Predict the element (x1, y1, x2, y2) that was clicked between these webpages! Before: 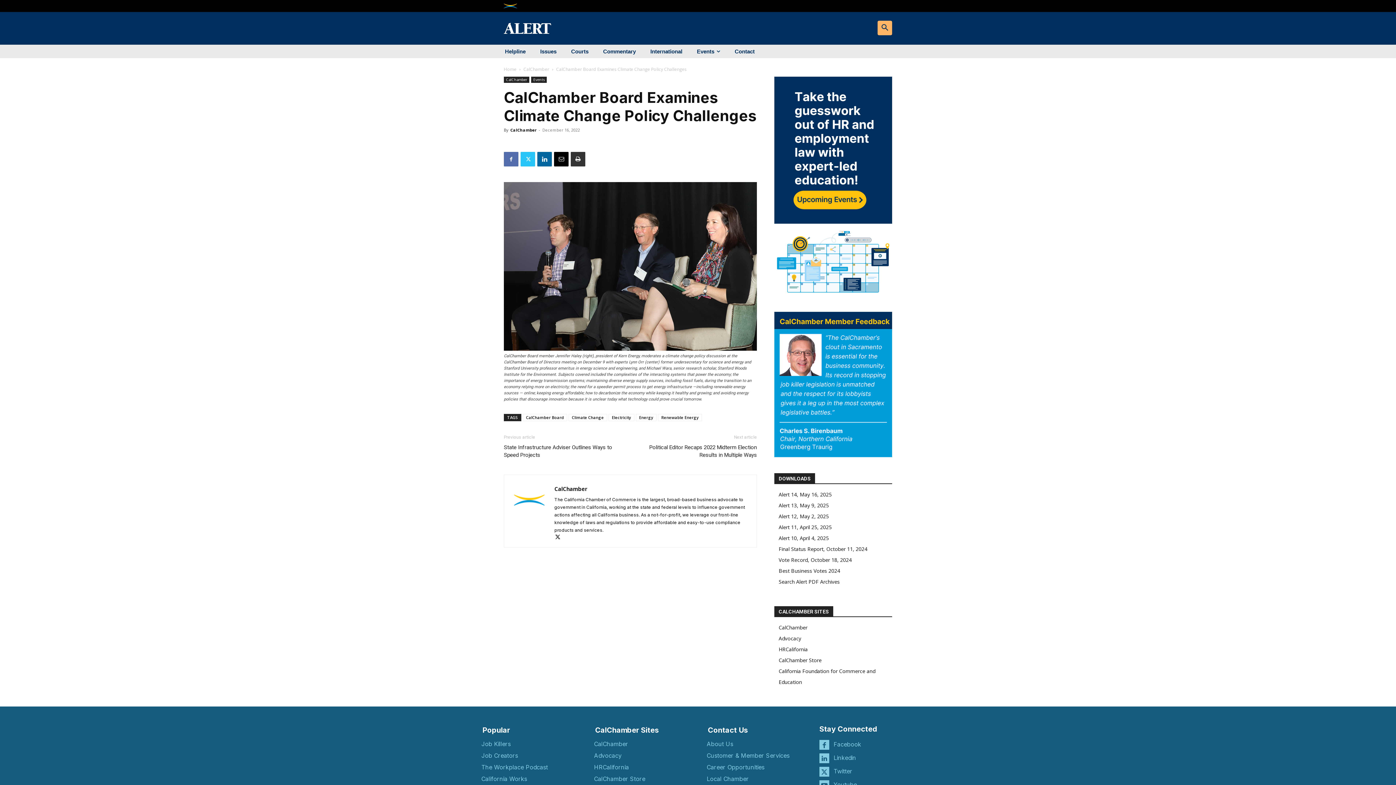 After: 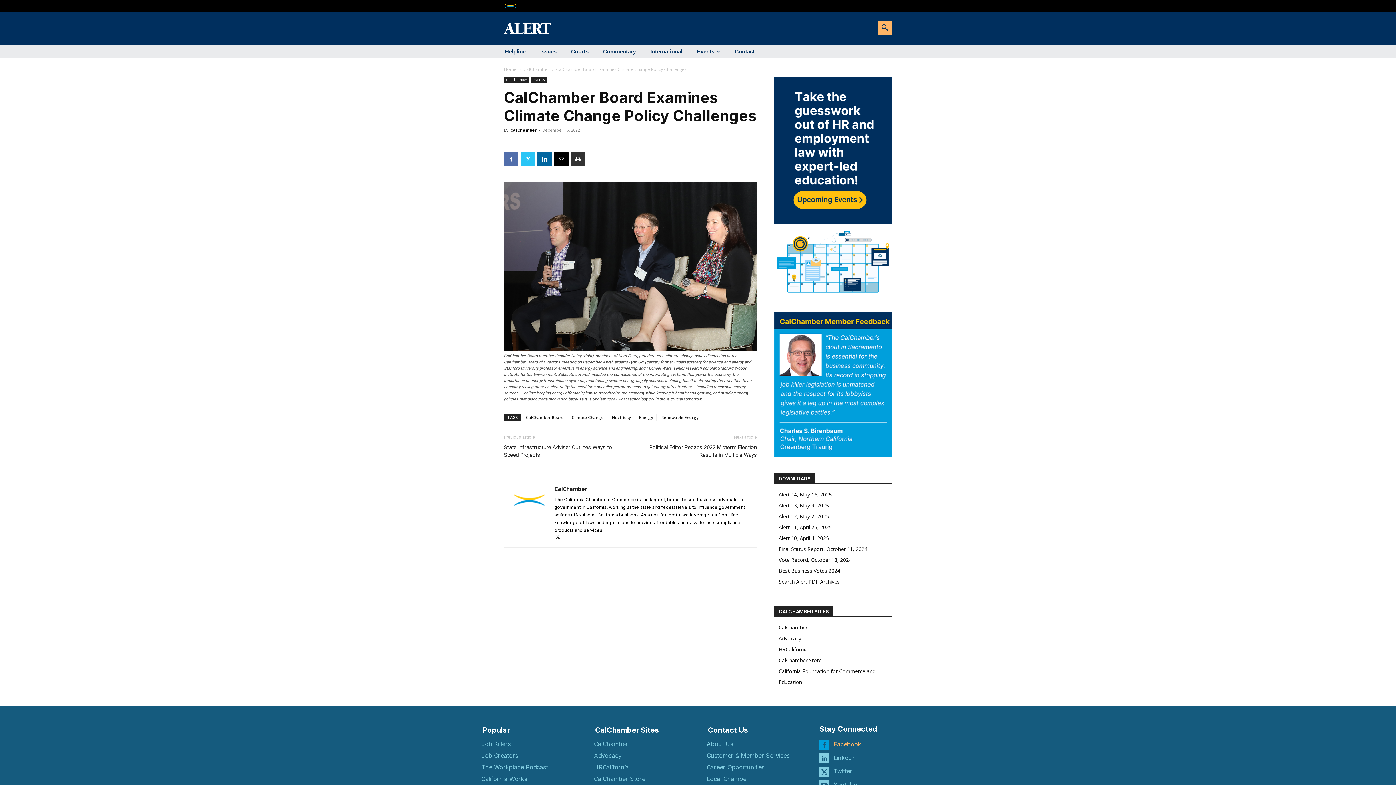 Action: bbox: (833, 741, 861, 748) label: Facebook